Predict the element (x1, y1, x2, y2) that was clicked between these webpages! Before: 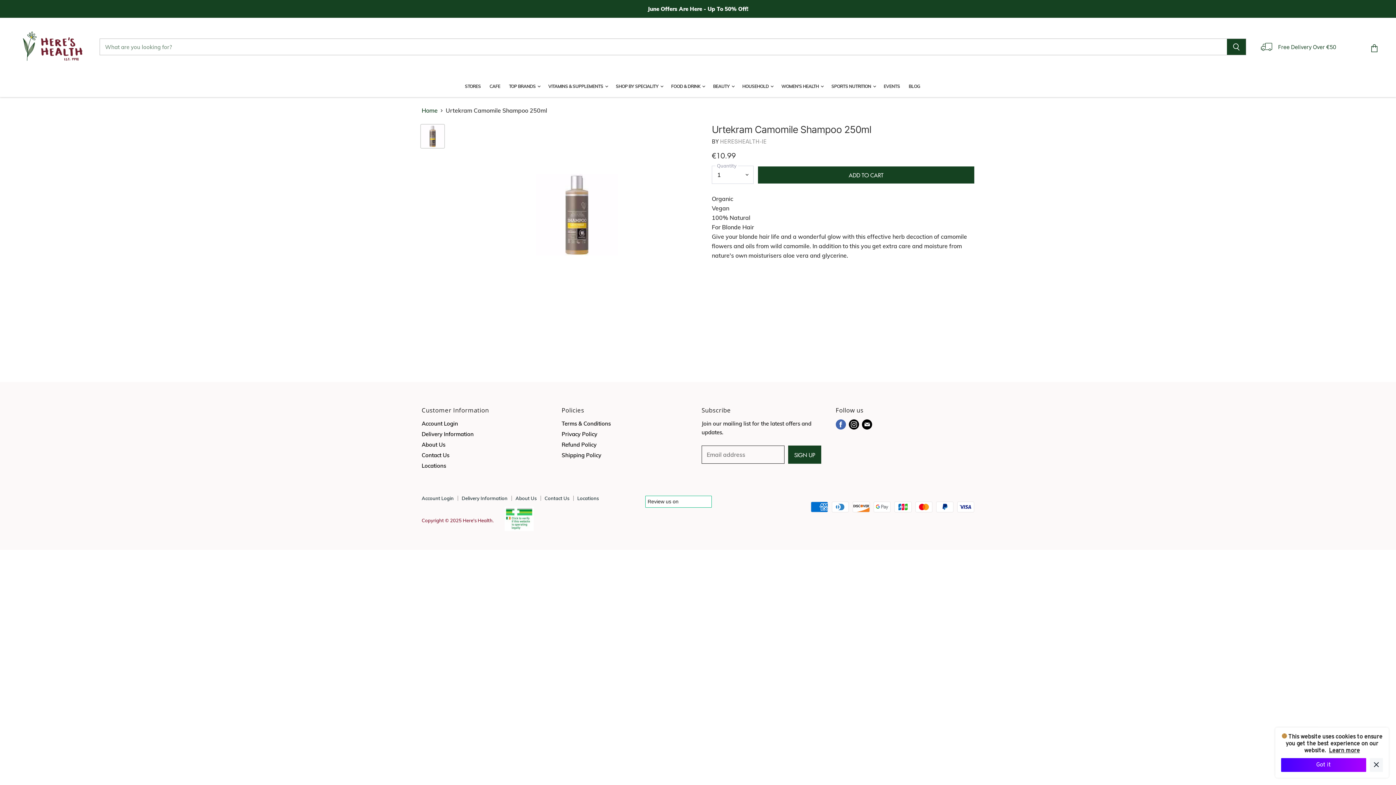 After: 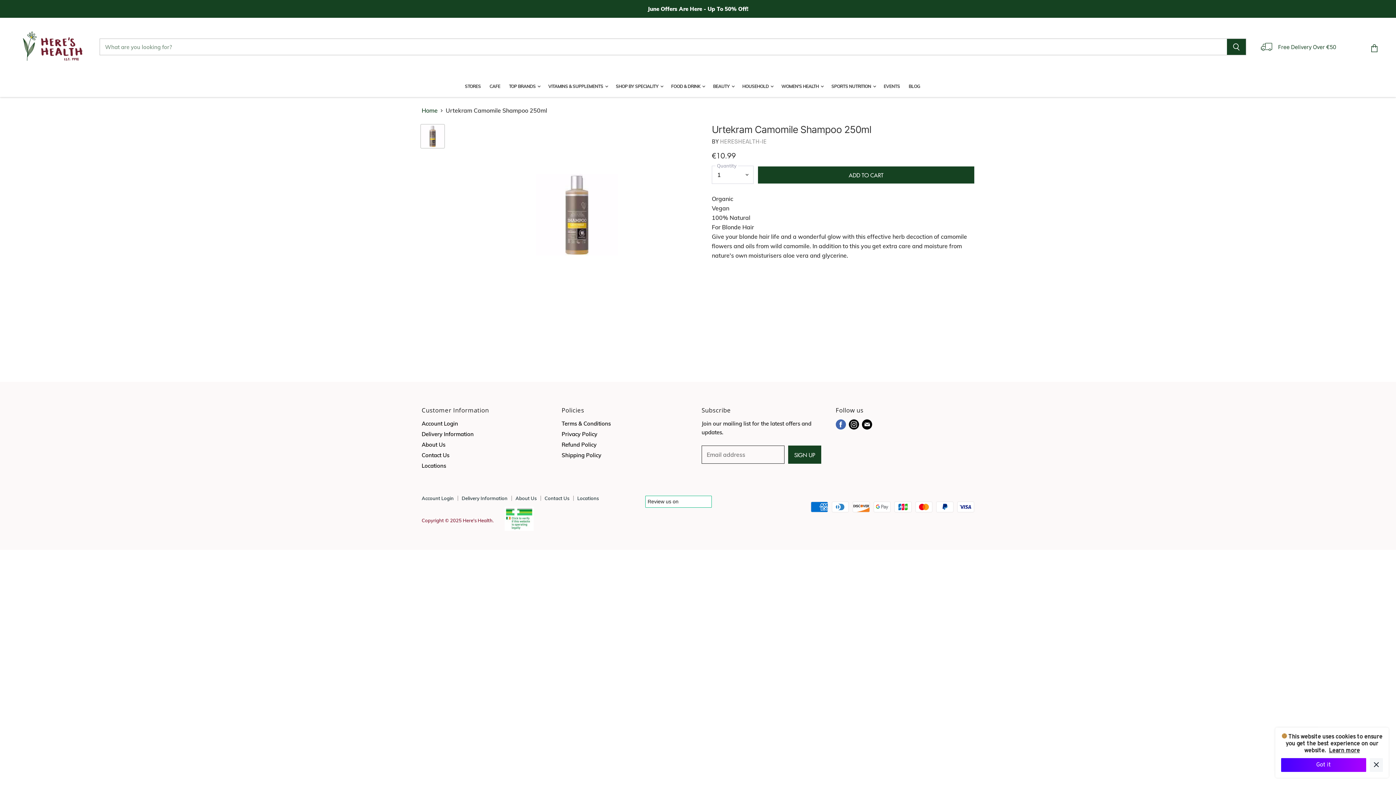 Action: label: Find us on Instagram bbox: (847, 418, 860, 431)